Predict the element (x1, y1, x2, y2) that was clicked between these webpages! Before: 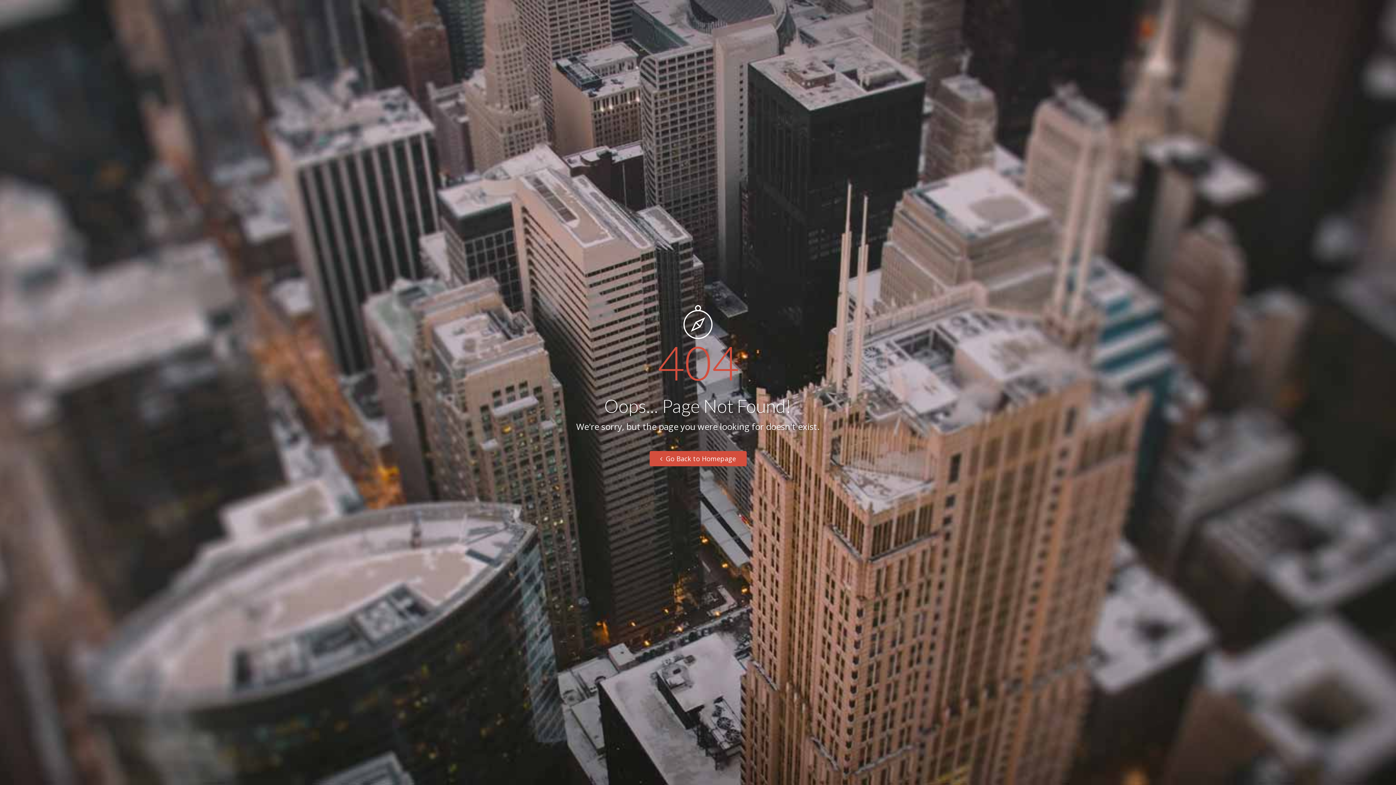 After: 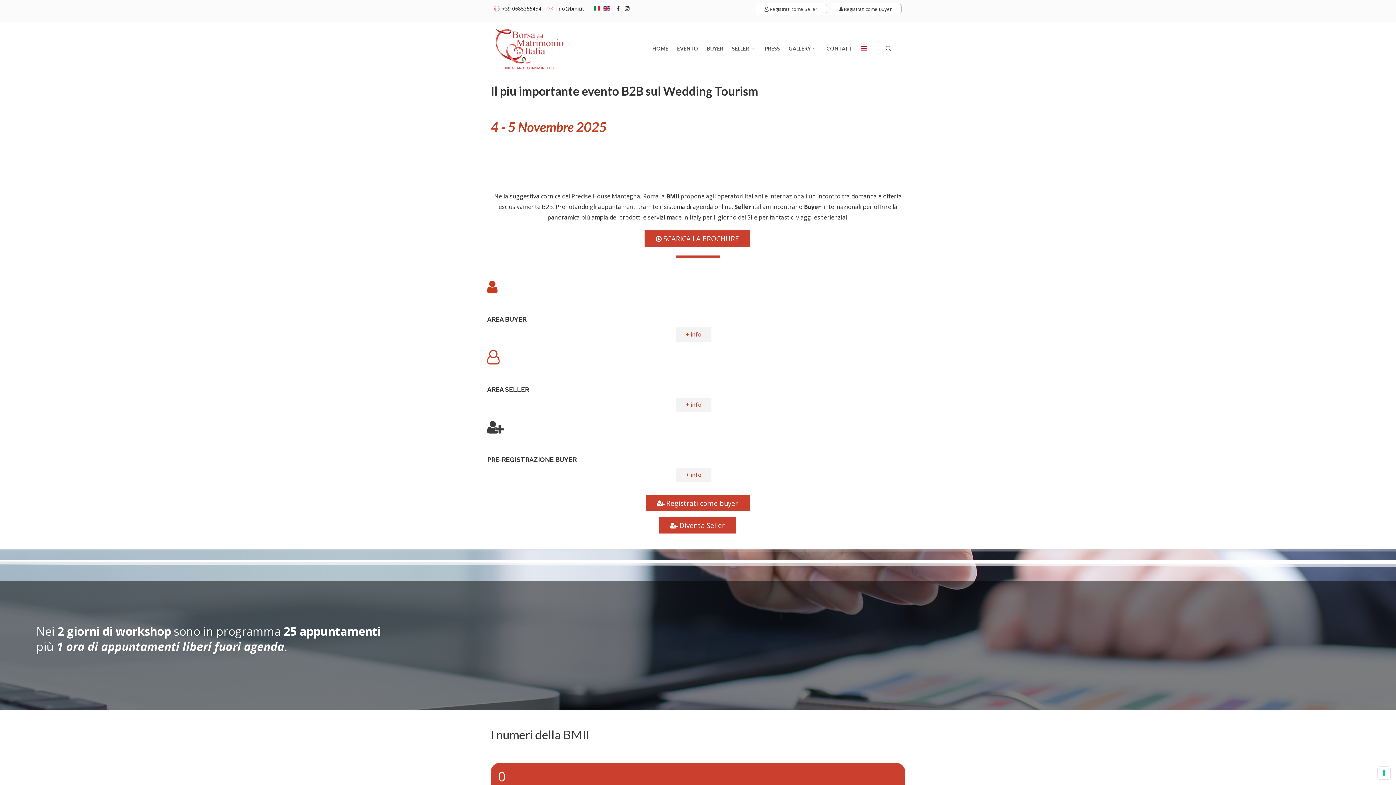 Action: bbox: (649, 451, 746, 466) label:  Go Back to Homepage